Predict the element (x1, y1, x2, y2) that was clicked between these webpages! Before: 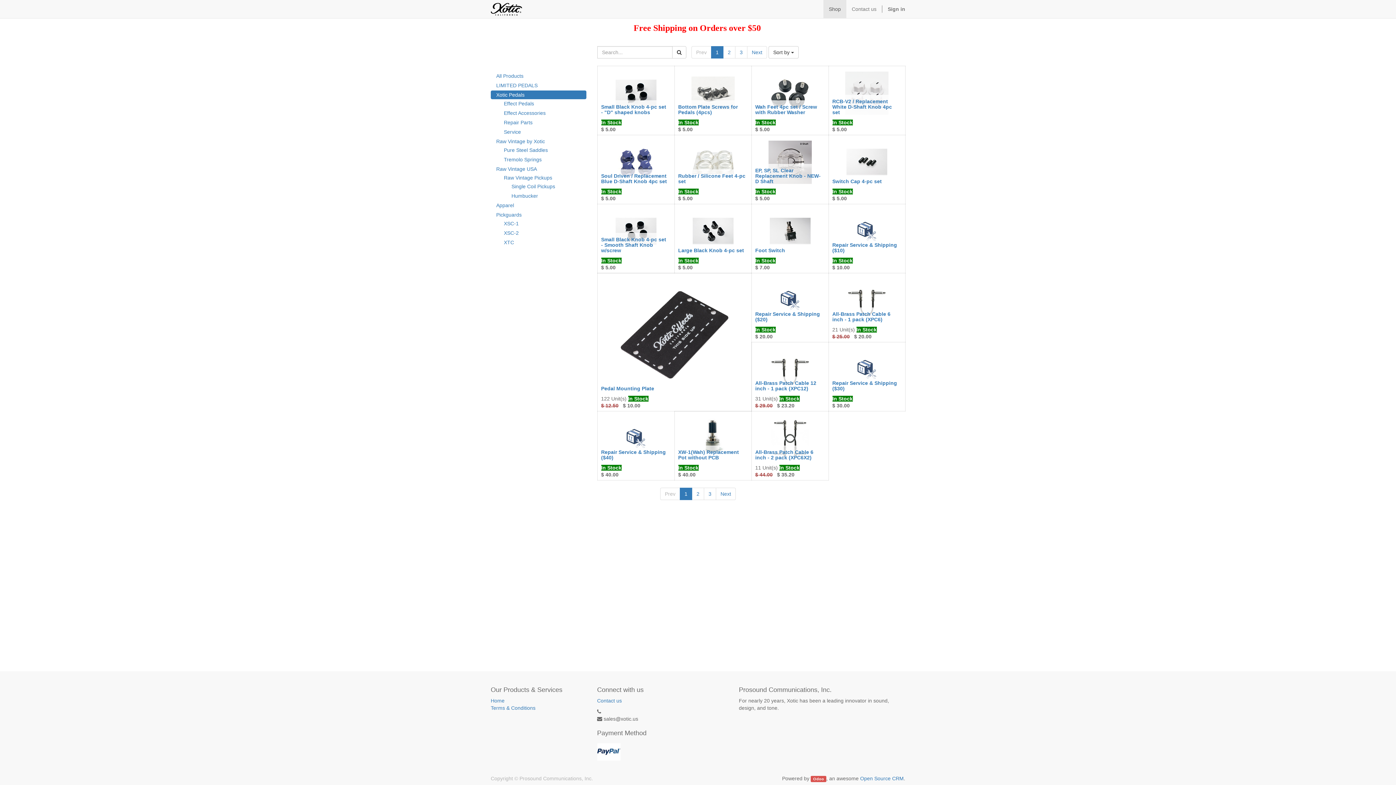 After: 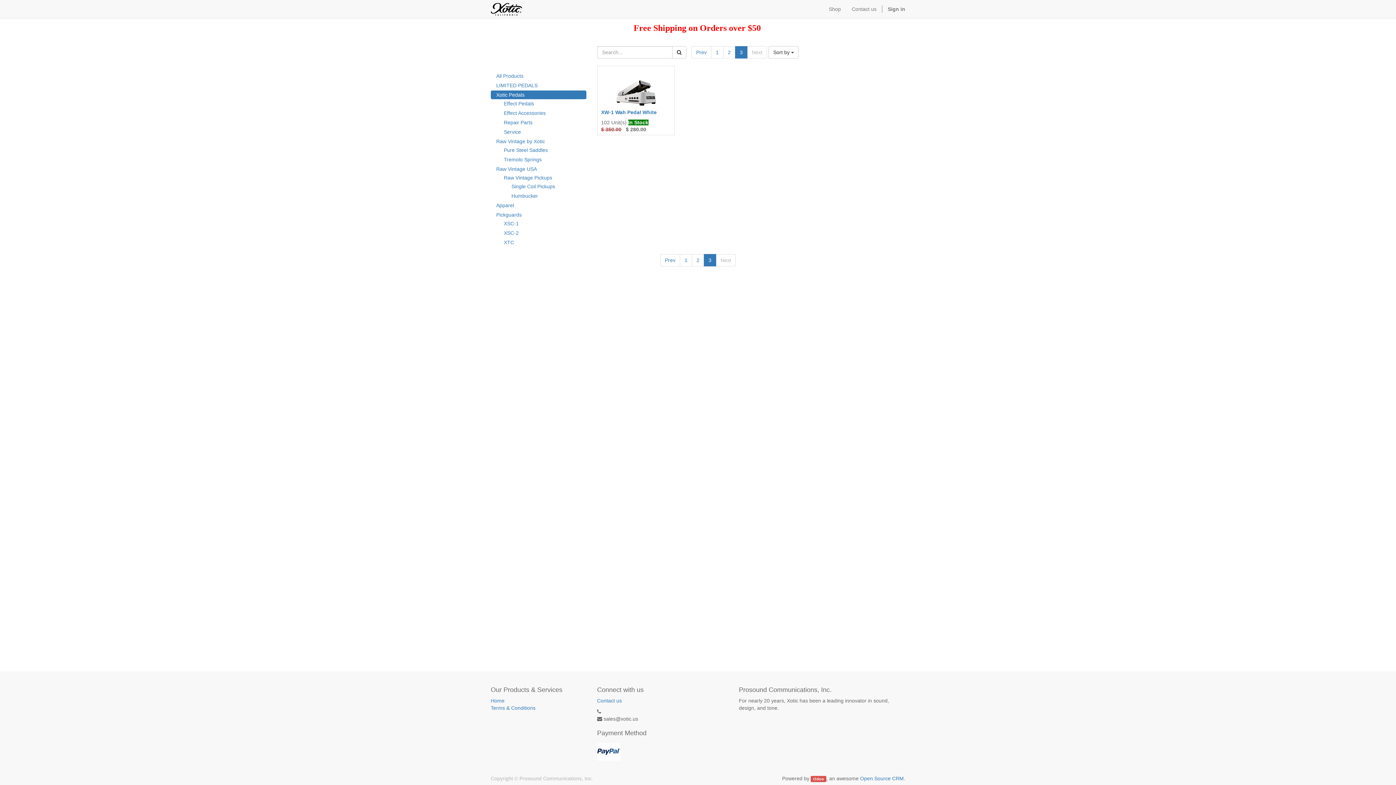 Action: bbox: (704, 488, 716, 500) label: 3